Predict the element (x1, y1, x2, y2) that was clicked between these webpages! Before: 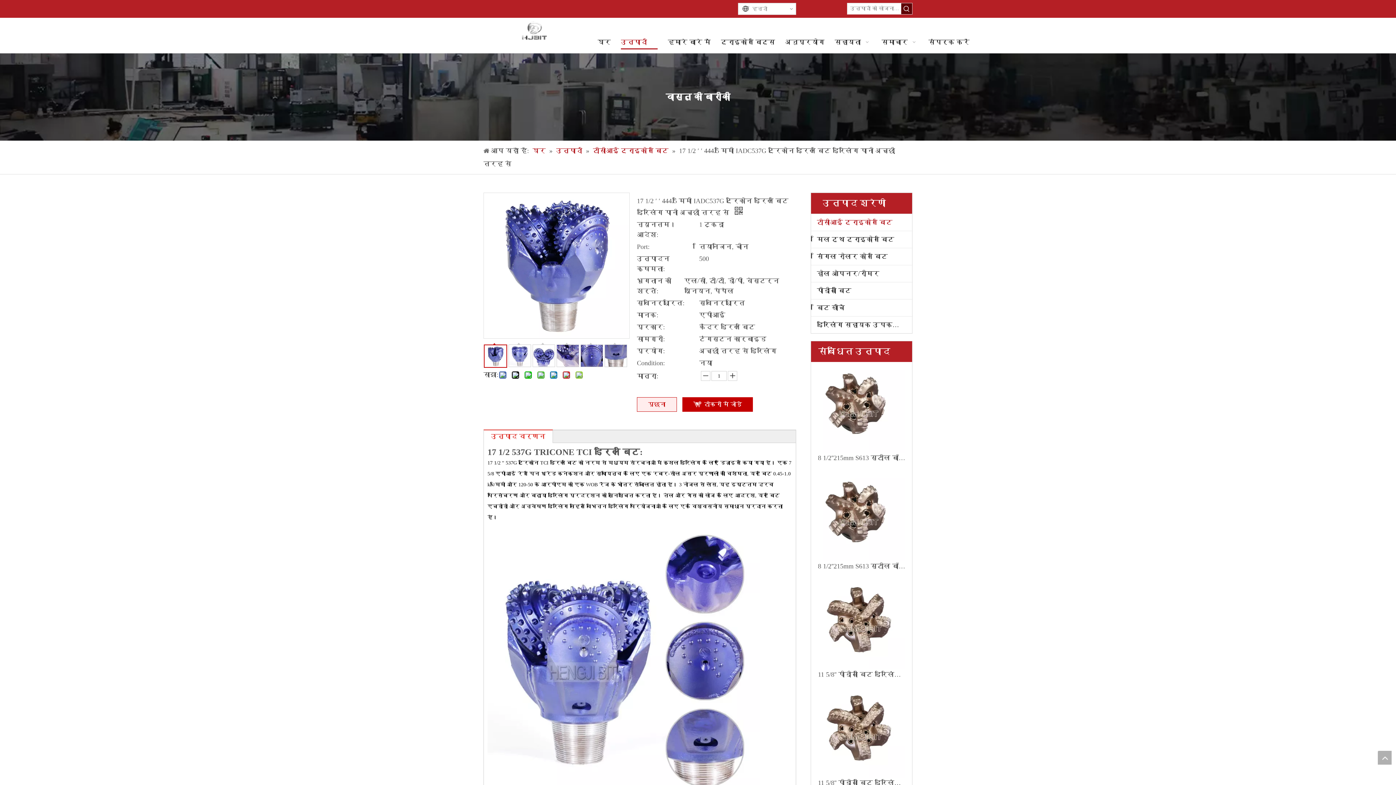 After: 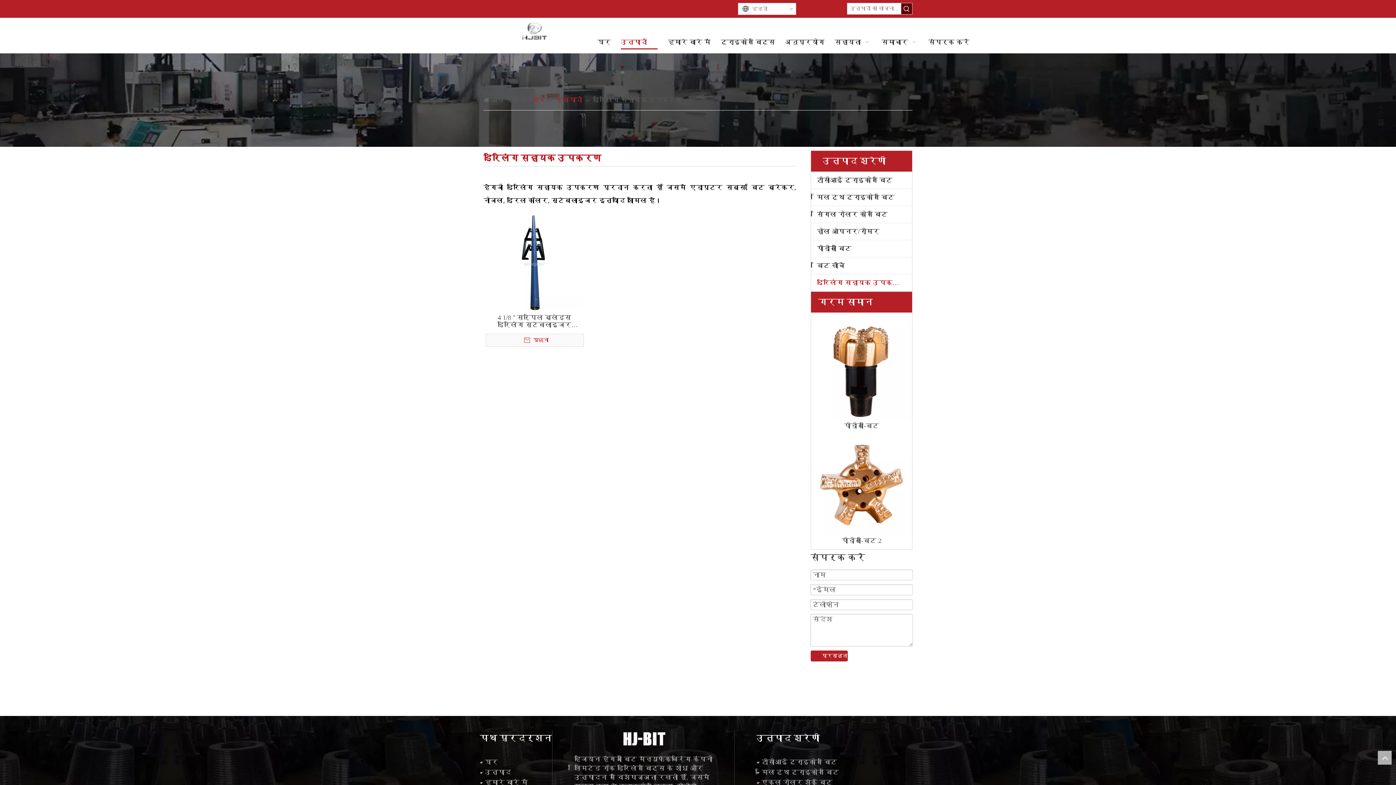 Action: bbox: (811, 316, 912, 333) label: ड्रिलिंग सहायक उपकरण